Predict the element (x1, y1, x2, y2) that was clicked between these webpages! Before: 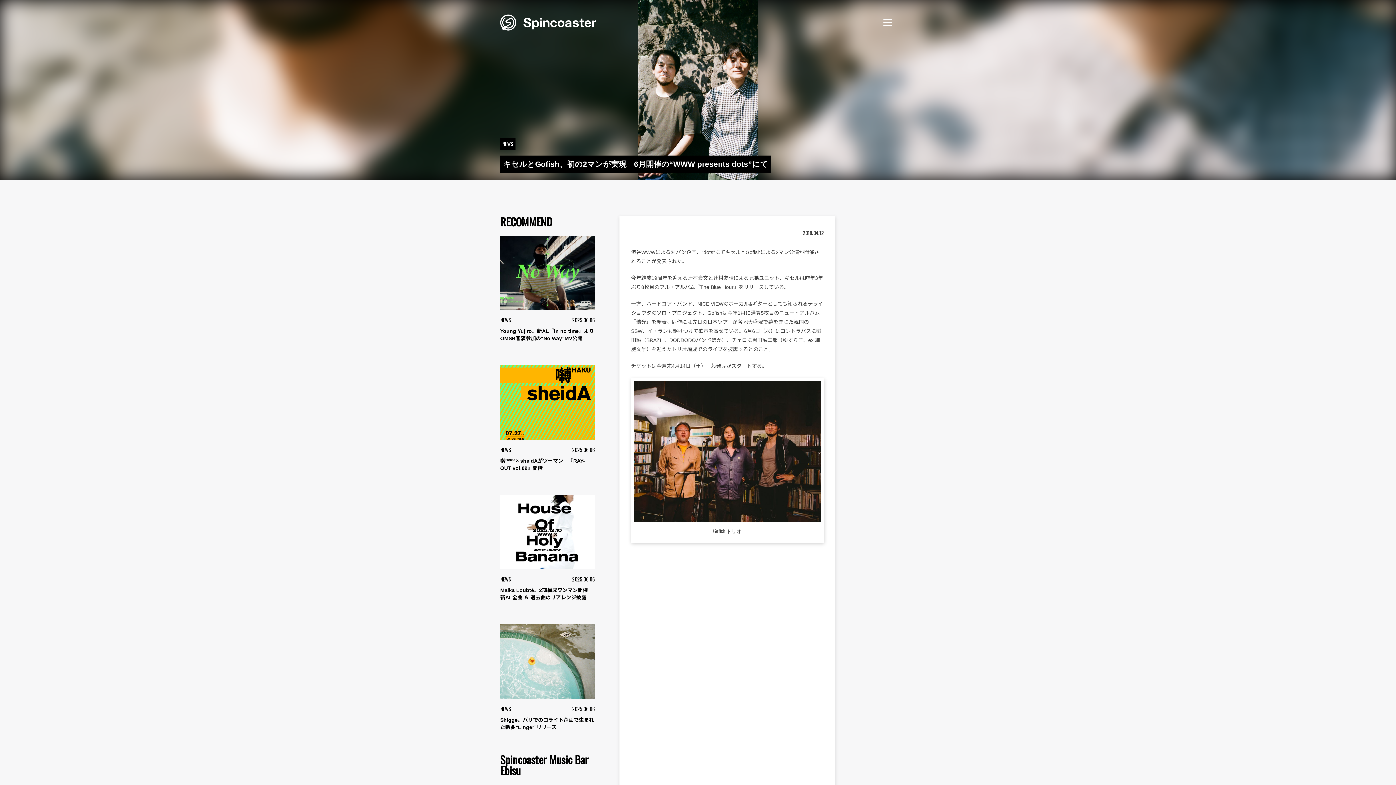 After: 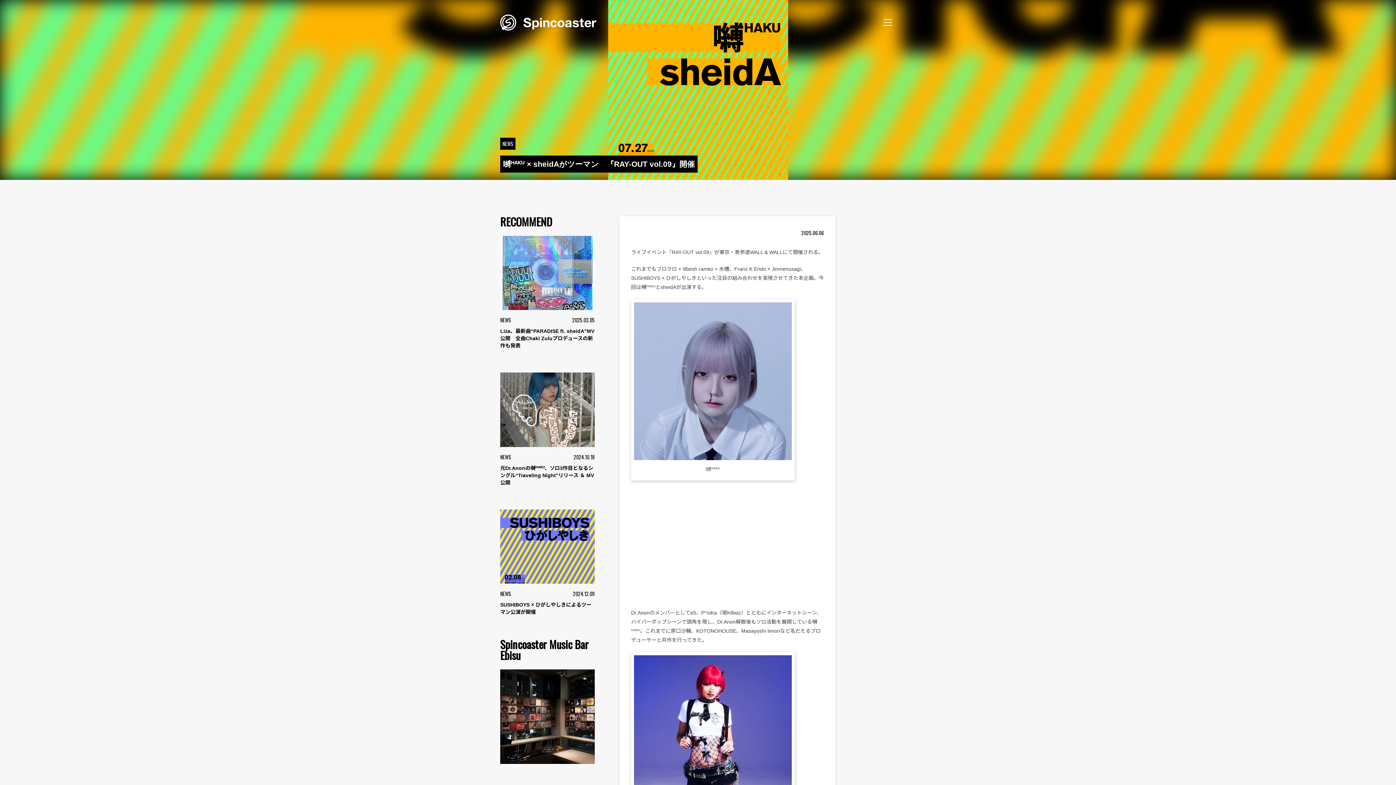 Action: bbox: (500, 365, 594, 471) label: NEWS
2025.06.06

嚩ᴴᴬᴷᵁ × sheidAがツーマン　『RAY-OUT vol.09』開催